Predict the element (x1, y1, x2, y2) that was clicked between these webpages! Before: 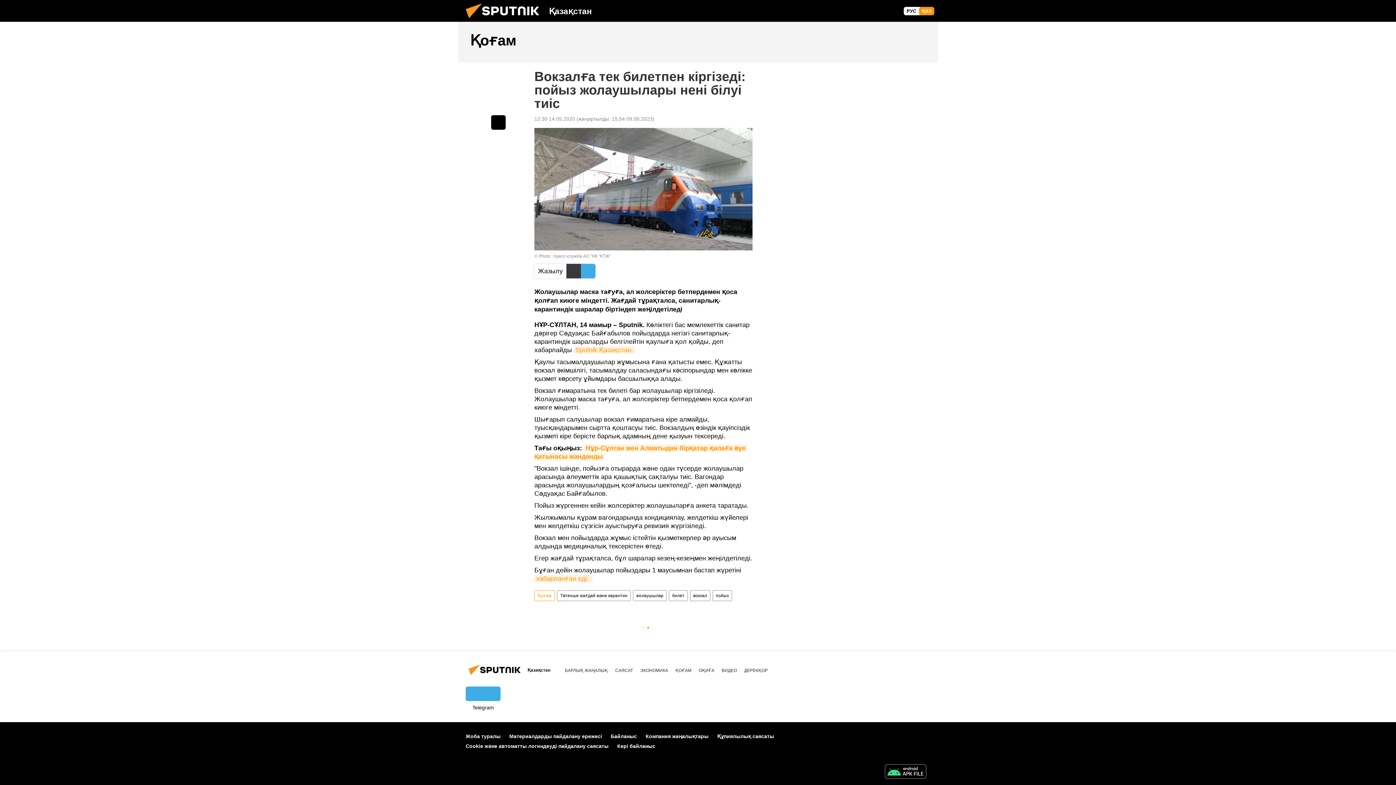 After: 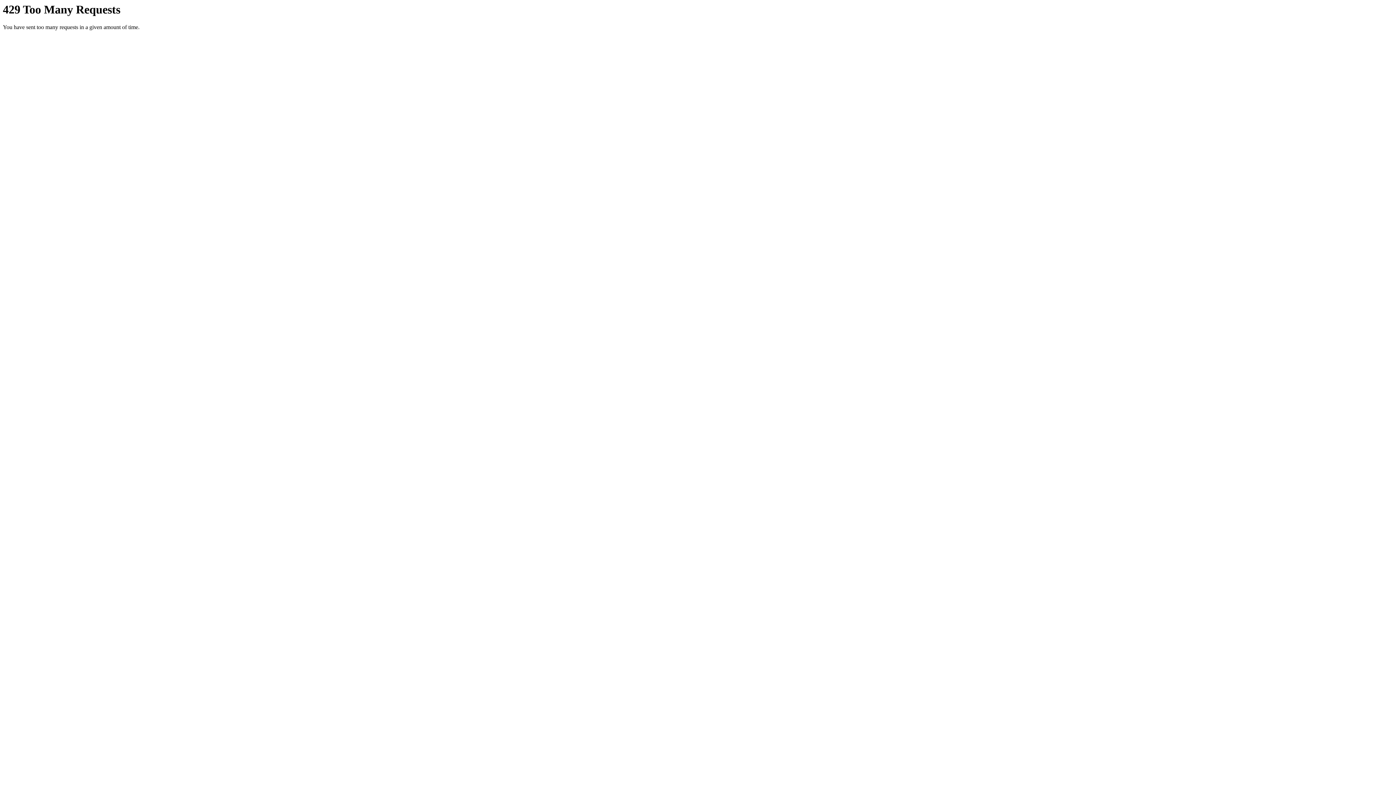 Action: bbox: (461, 17, 549, 22)